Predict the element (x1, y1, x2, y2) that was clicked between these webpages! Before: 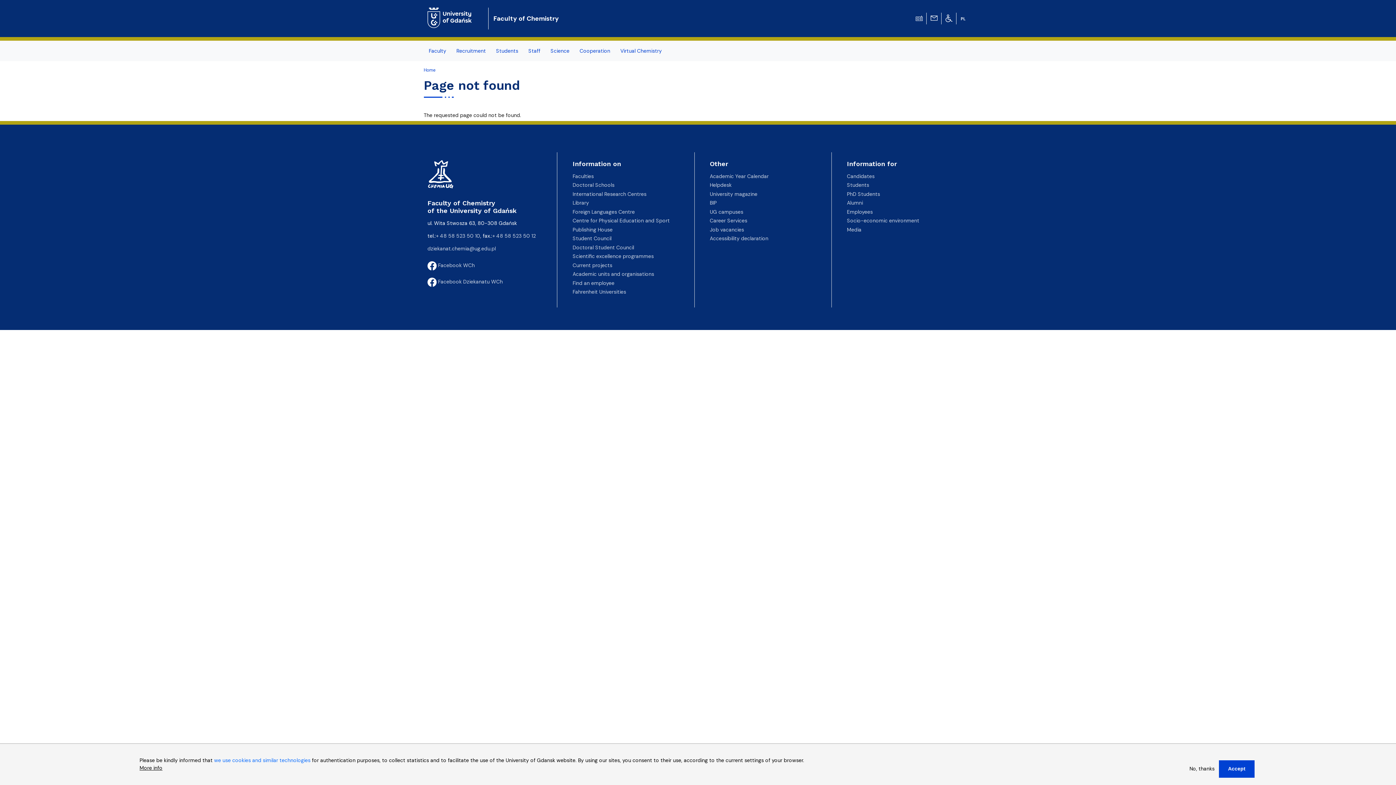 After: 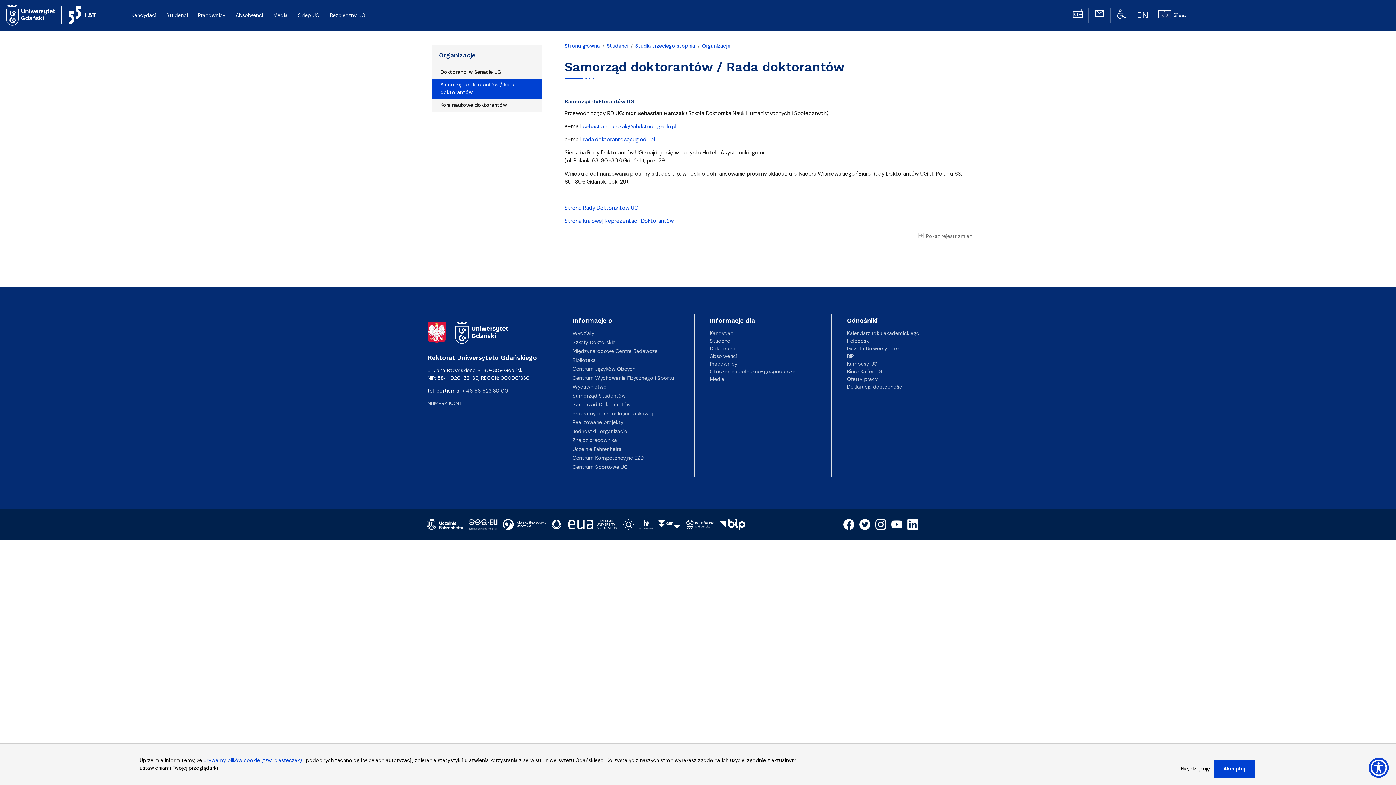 Action: bbox: (572, 244, 634, 250) label: Doctoral Student Council